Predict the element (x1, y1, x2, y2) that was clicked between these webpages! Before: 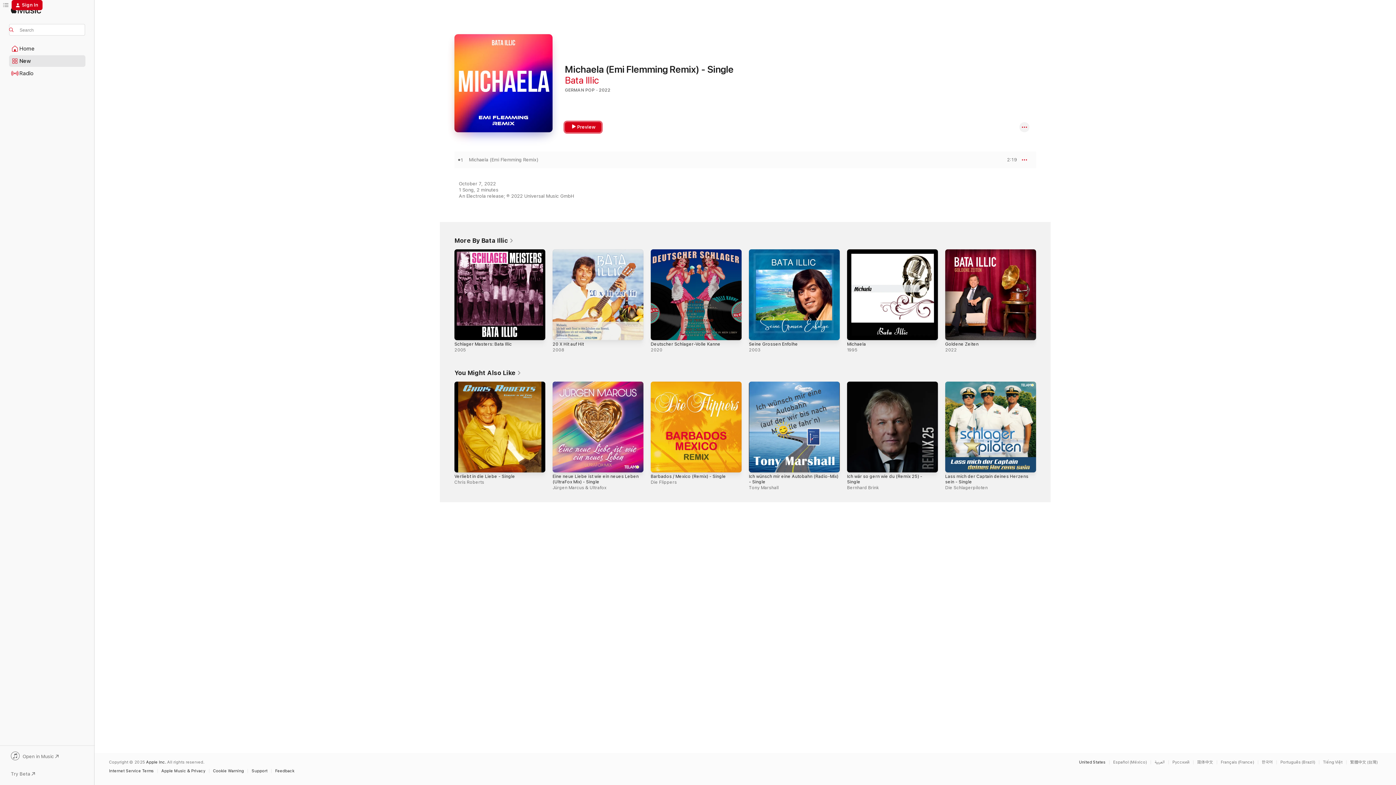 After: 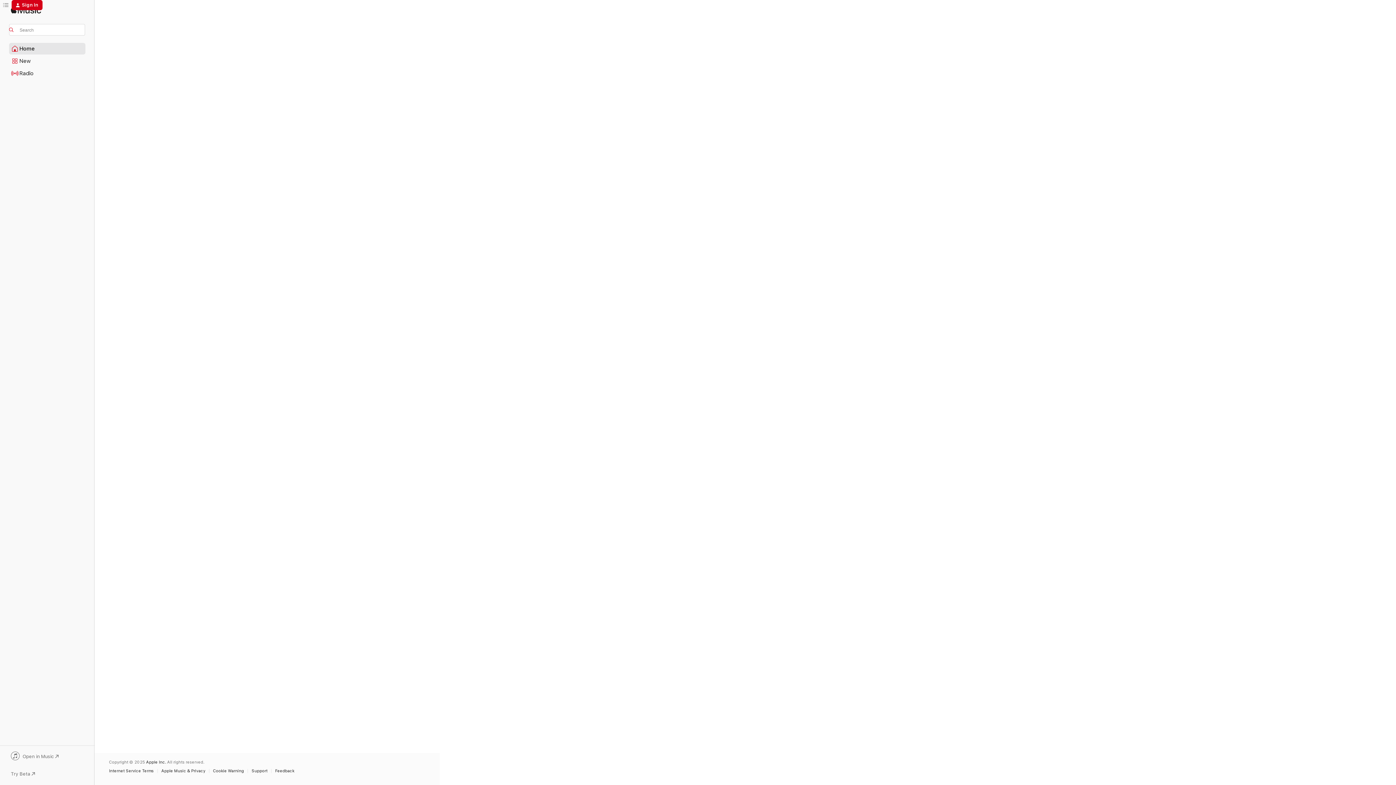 Action: label: Home bbox: (9, 43, 85, 54)